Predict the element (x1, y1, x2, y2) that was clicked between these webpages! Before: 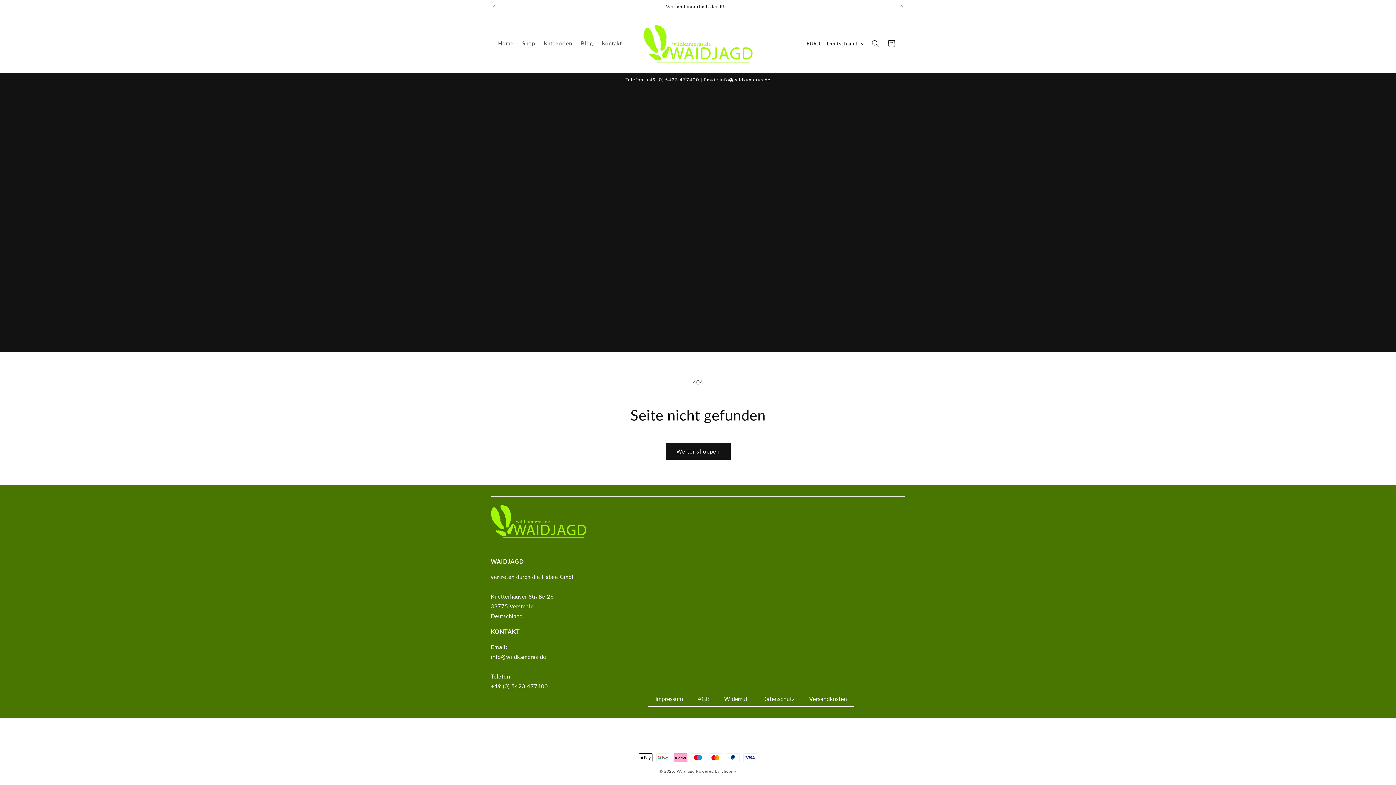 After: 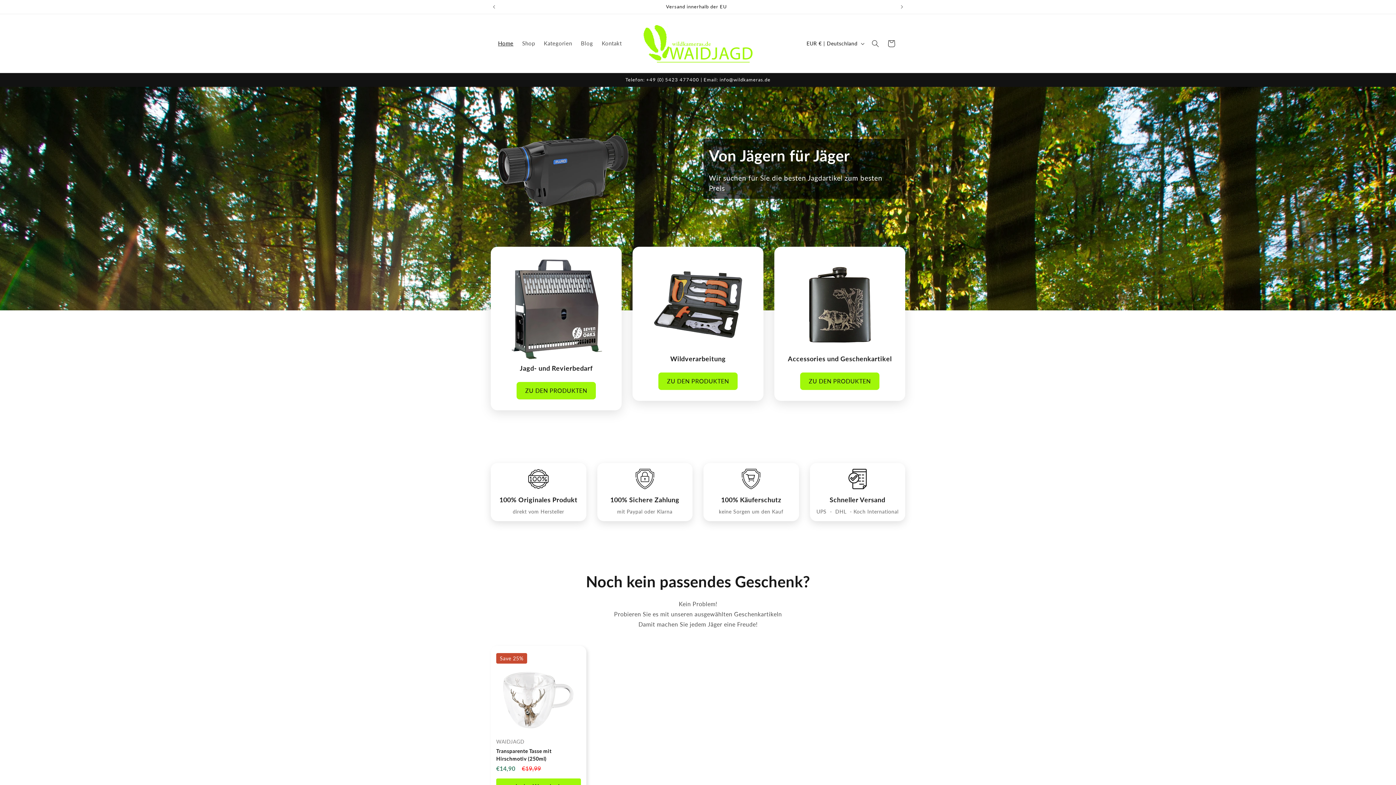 Action: bbox: (640, 21, 755, 65)